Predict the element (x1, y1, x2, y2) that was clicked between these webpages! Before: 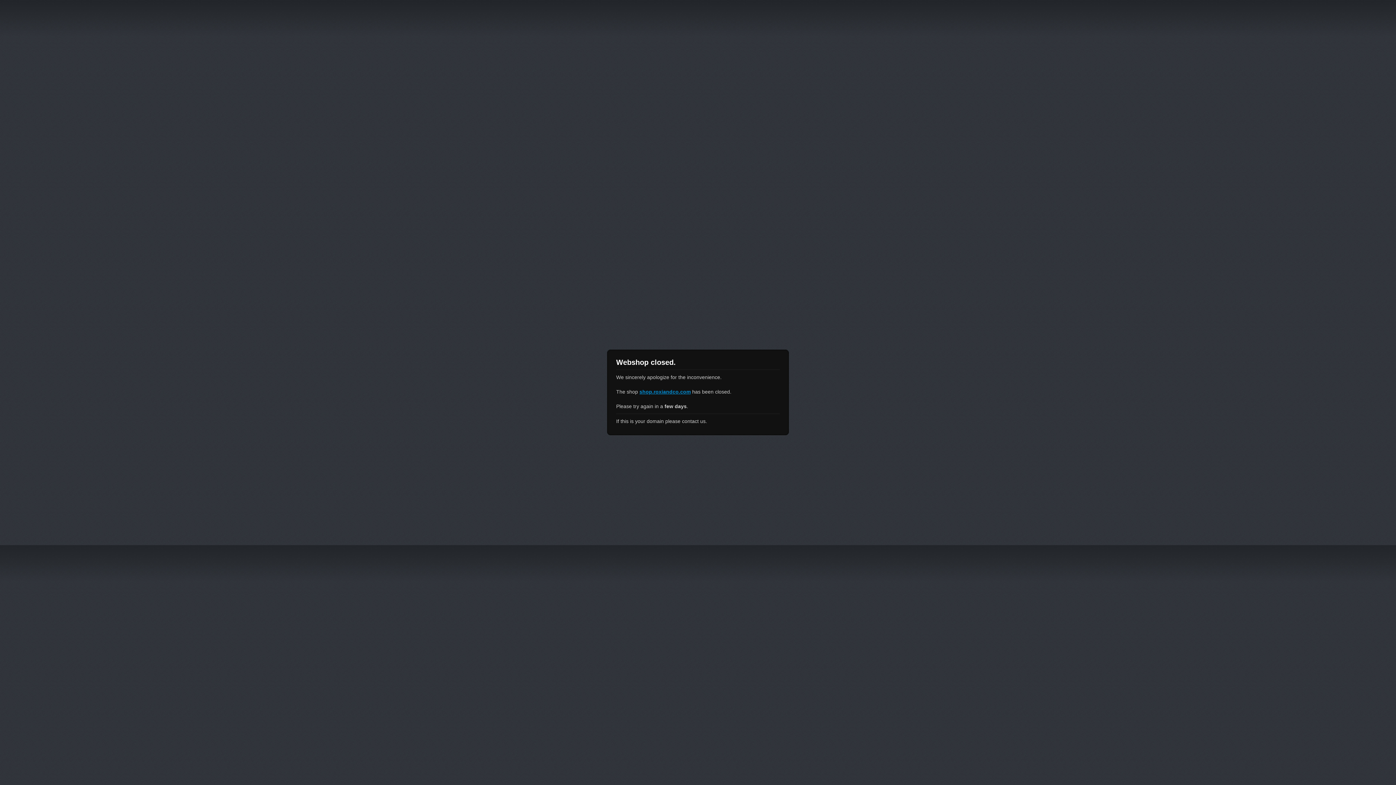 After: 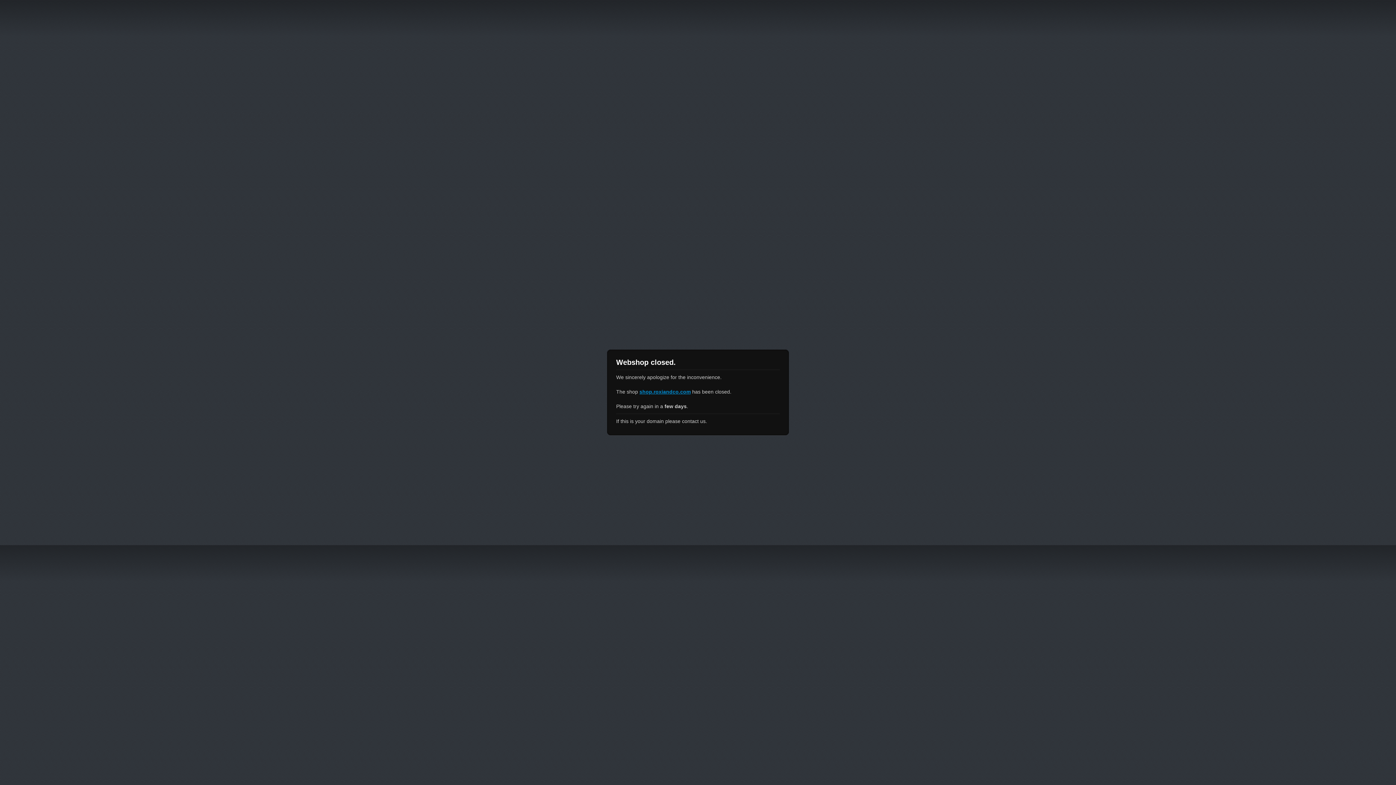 Action: label: shop.roxiandco.com bbox: (639, 389, 690, 394)